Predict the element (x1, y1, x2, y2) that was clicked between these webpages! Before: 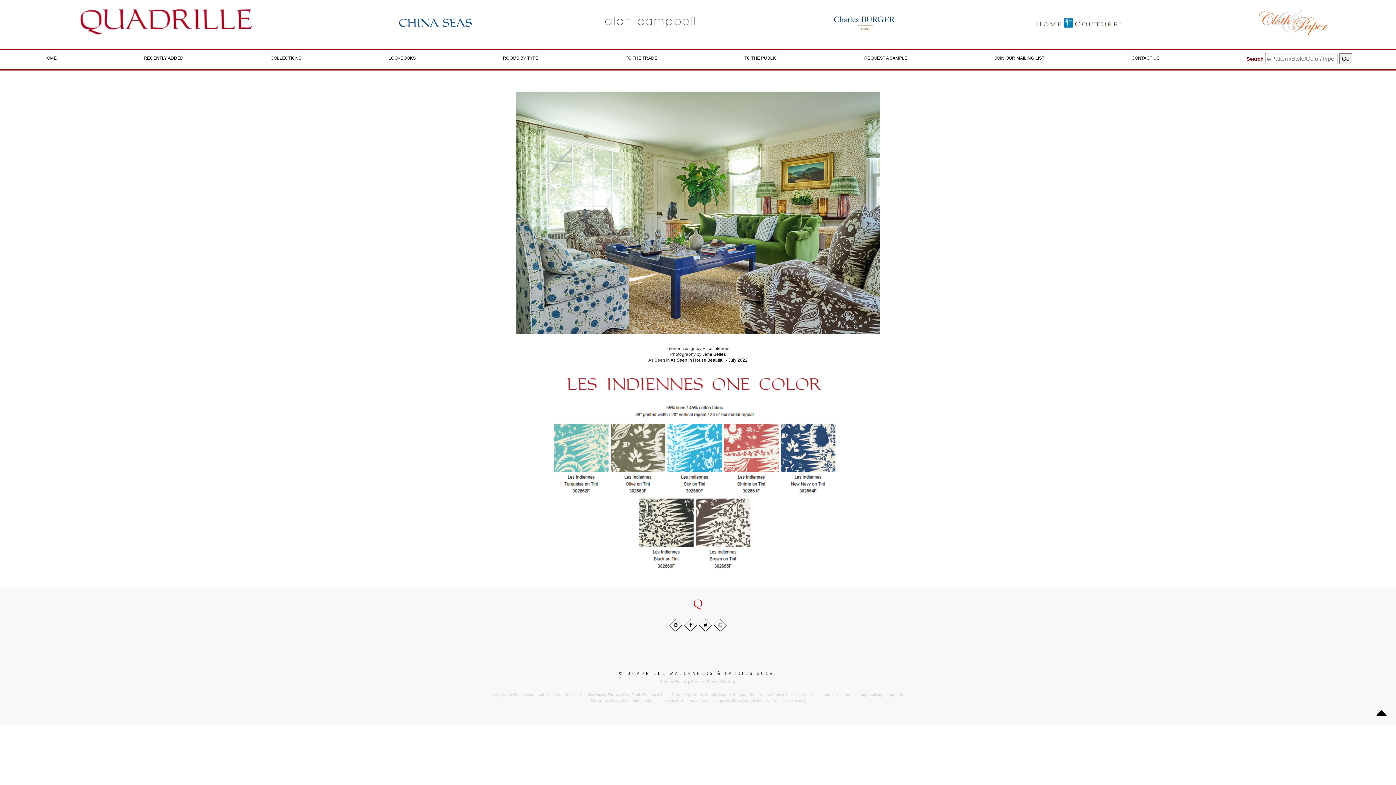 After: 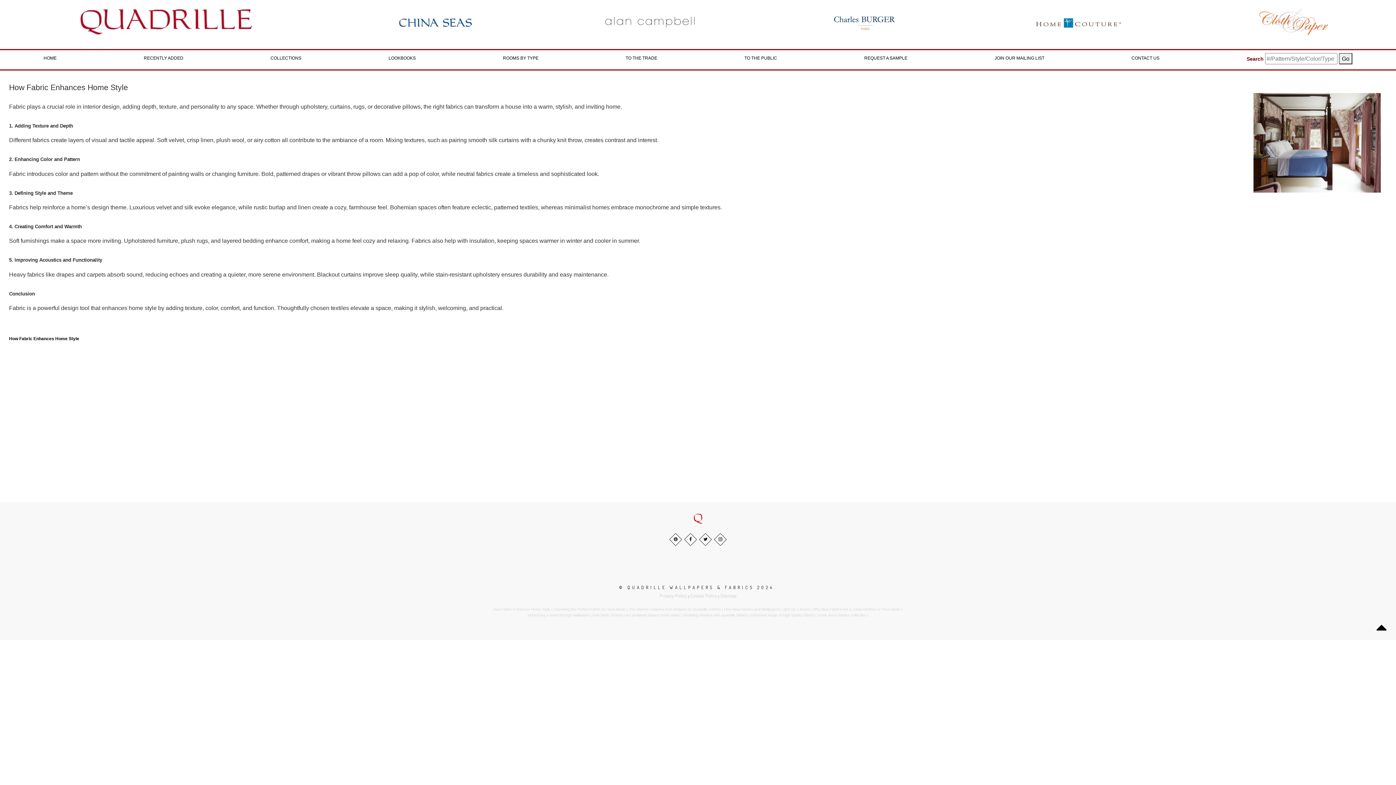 Action: label: How Fabric Enhances Home Style bbox: (623, 693, 680, 697)